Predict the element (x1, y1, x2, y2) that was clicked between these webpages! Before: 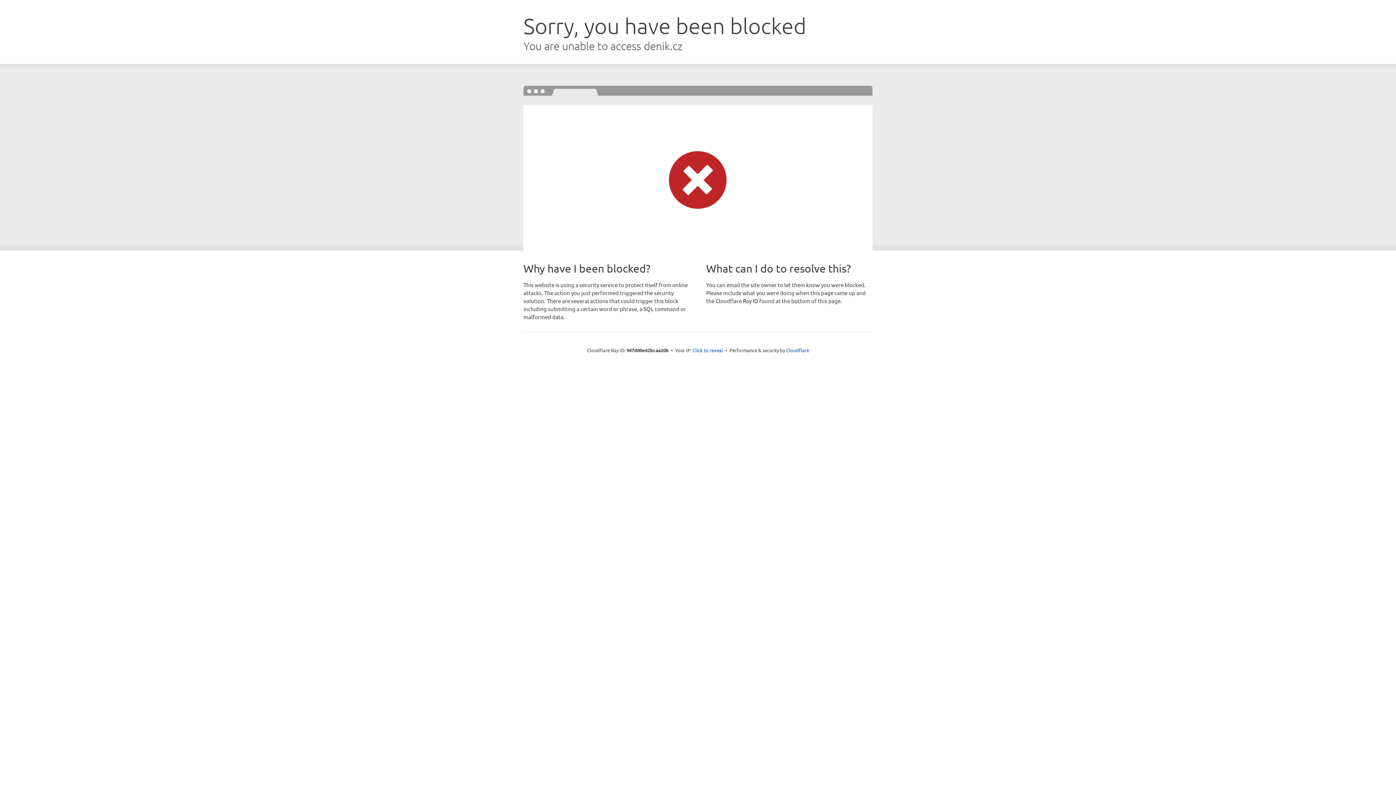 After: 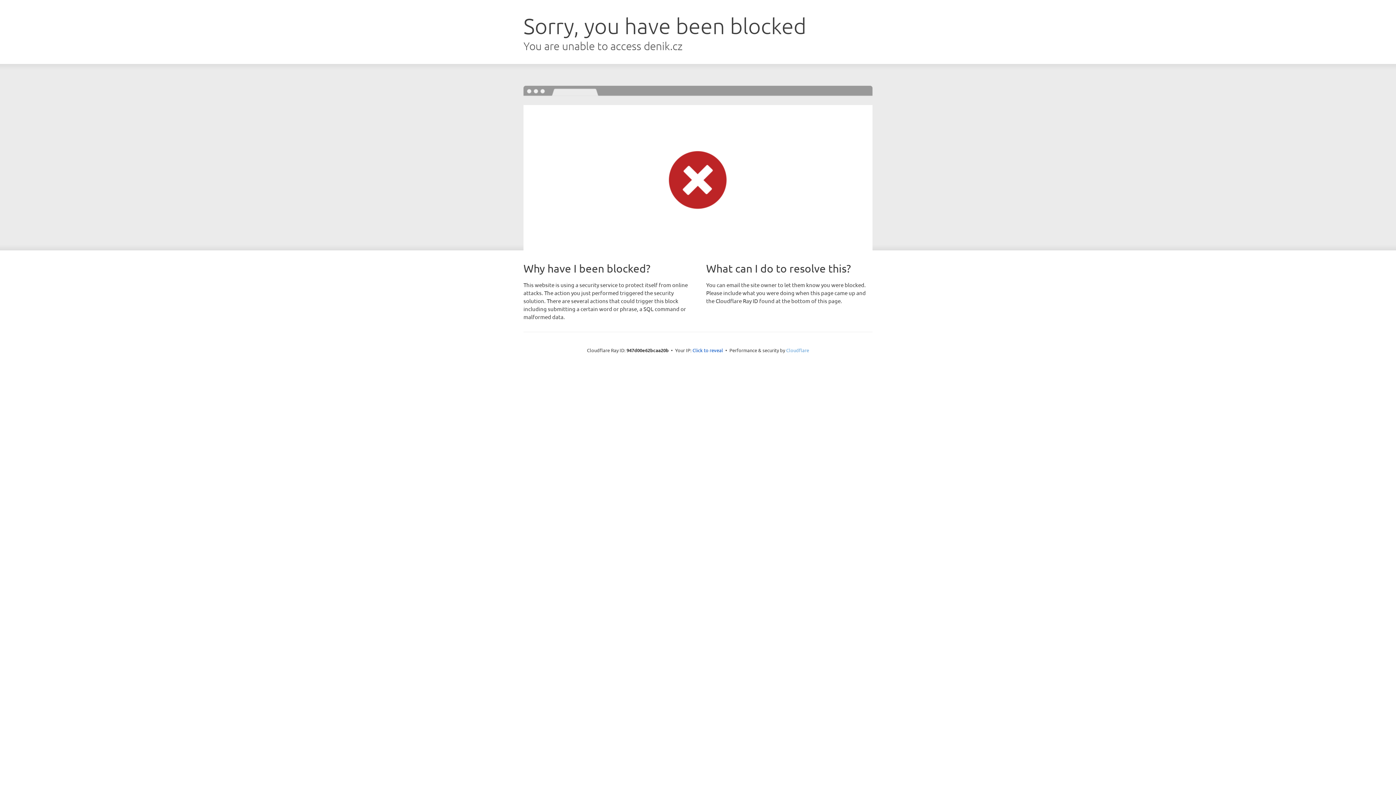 Action: label: Cloudflare bbox: (786, 347, 809, 353)